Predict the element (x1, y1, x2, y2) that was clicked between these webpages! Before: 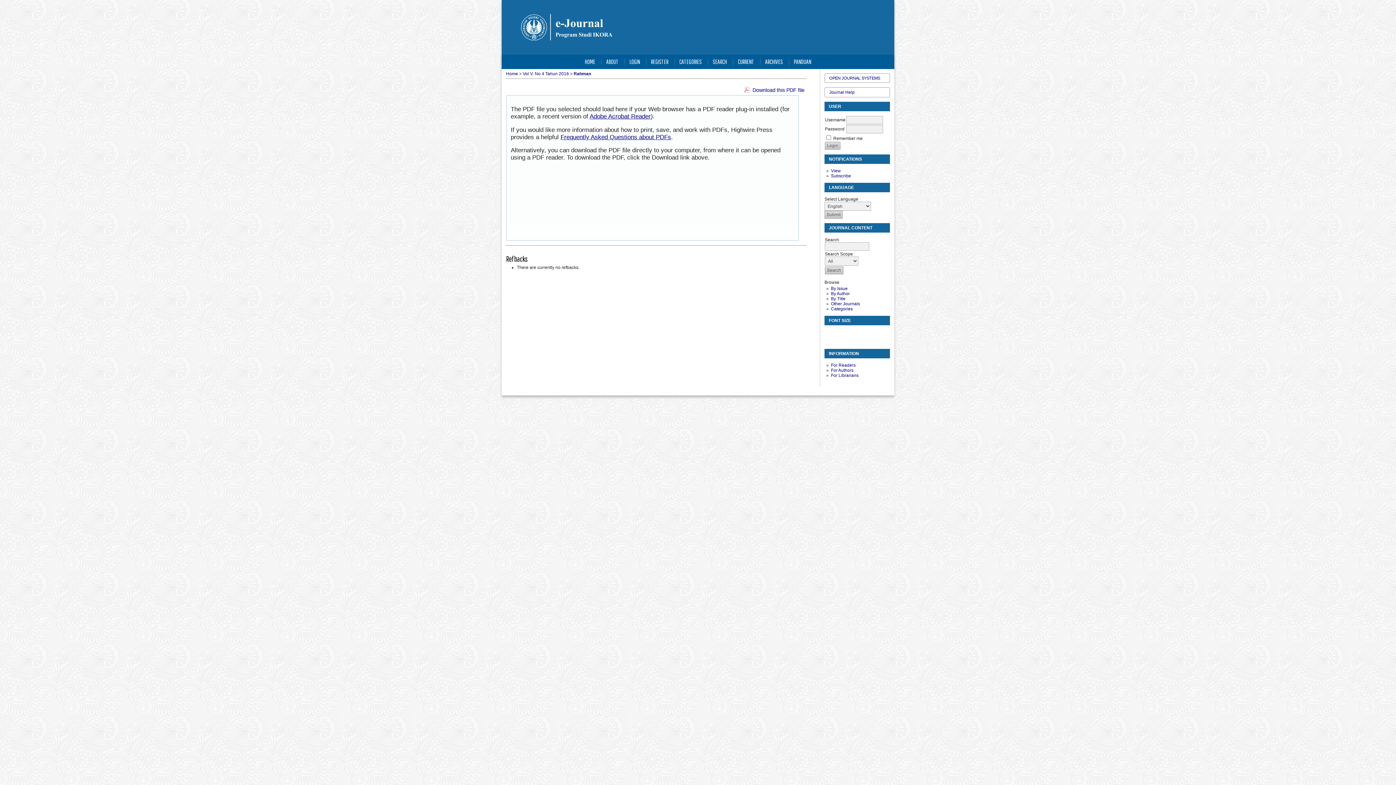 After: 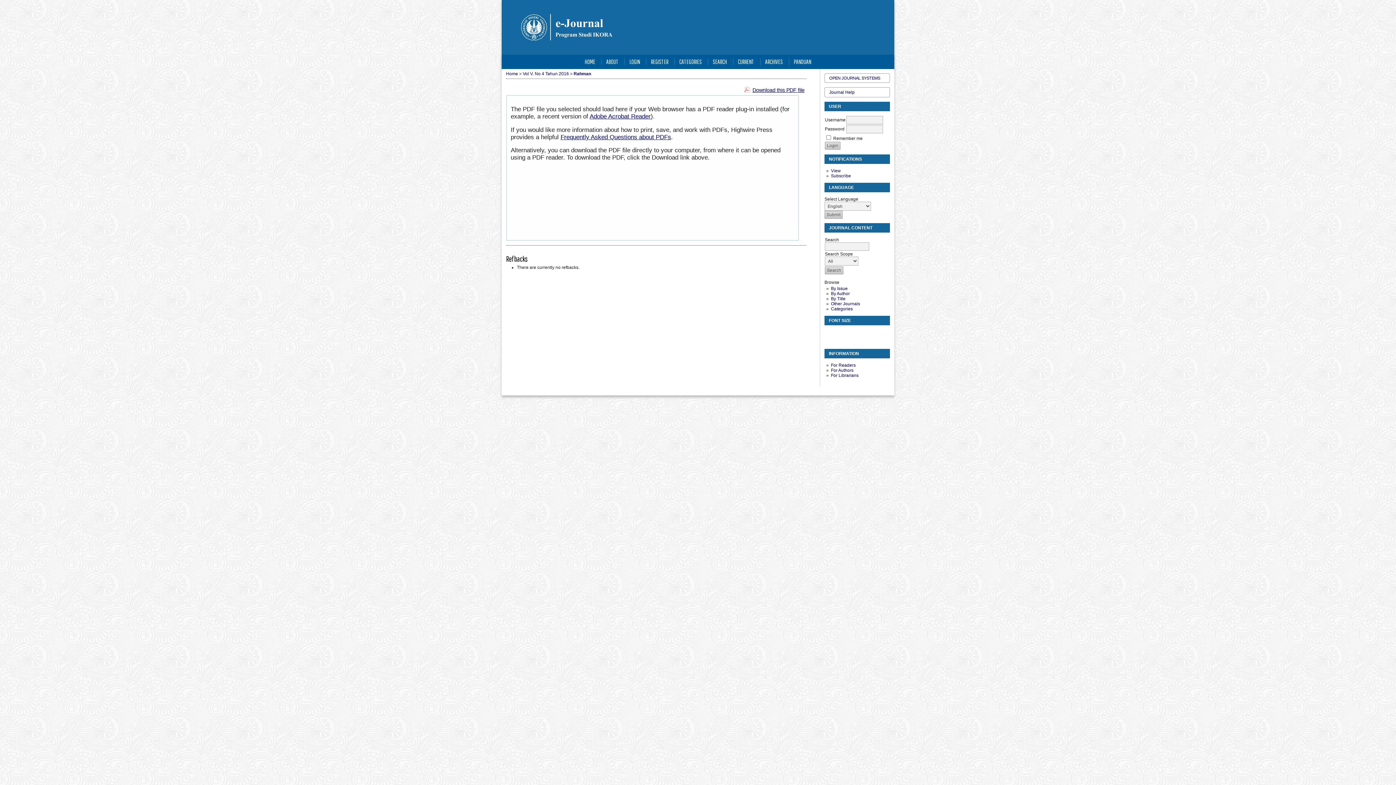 Action: label: Download this PDF file bbox: (744, 86, 804, 94)